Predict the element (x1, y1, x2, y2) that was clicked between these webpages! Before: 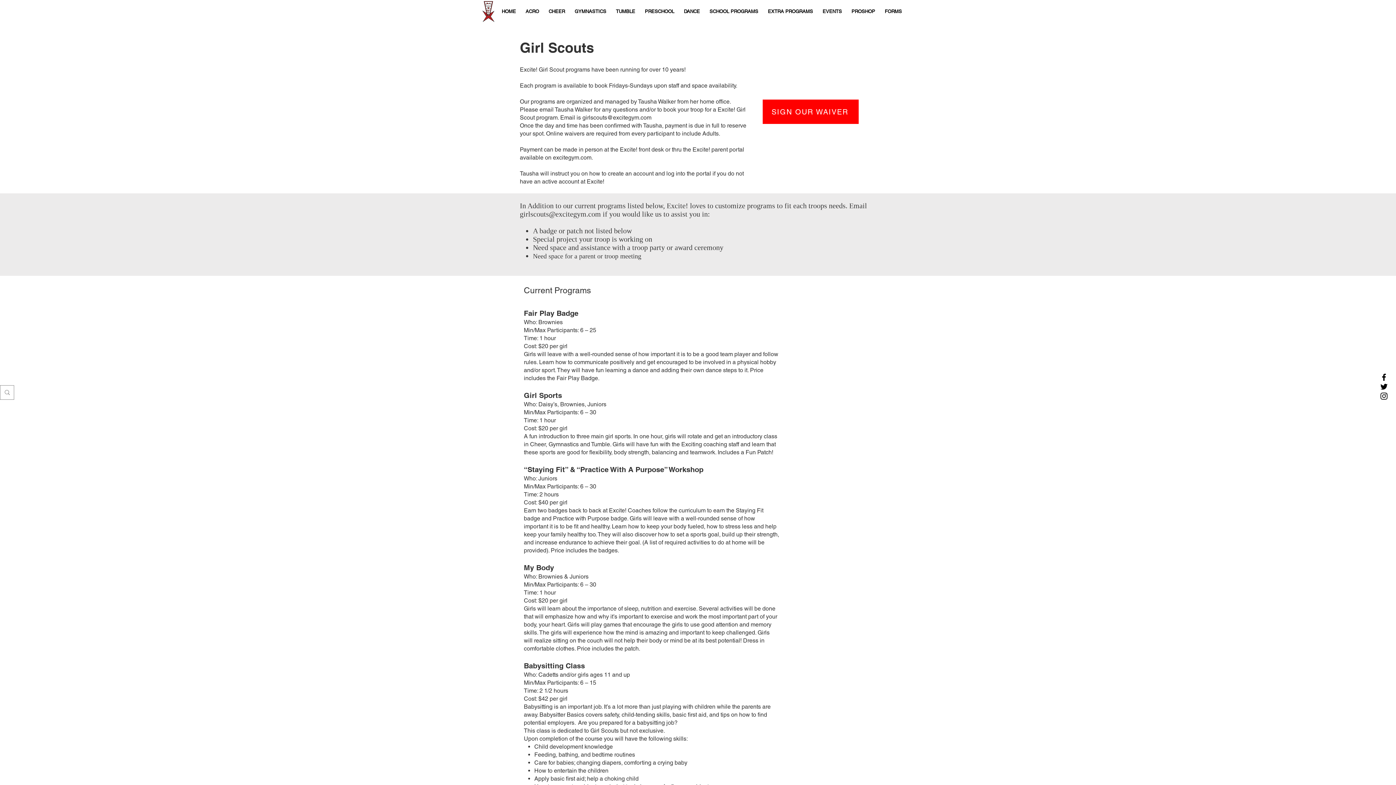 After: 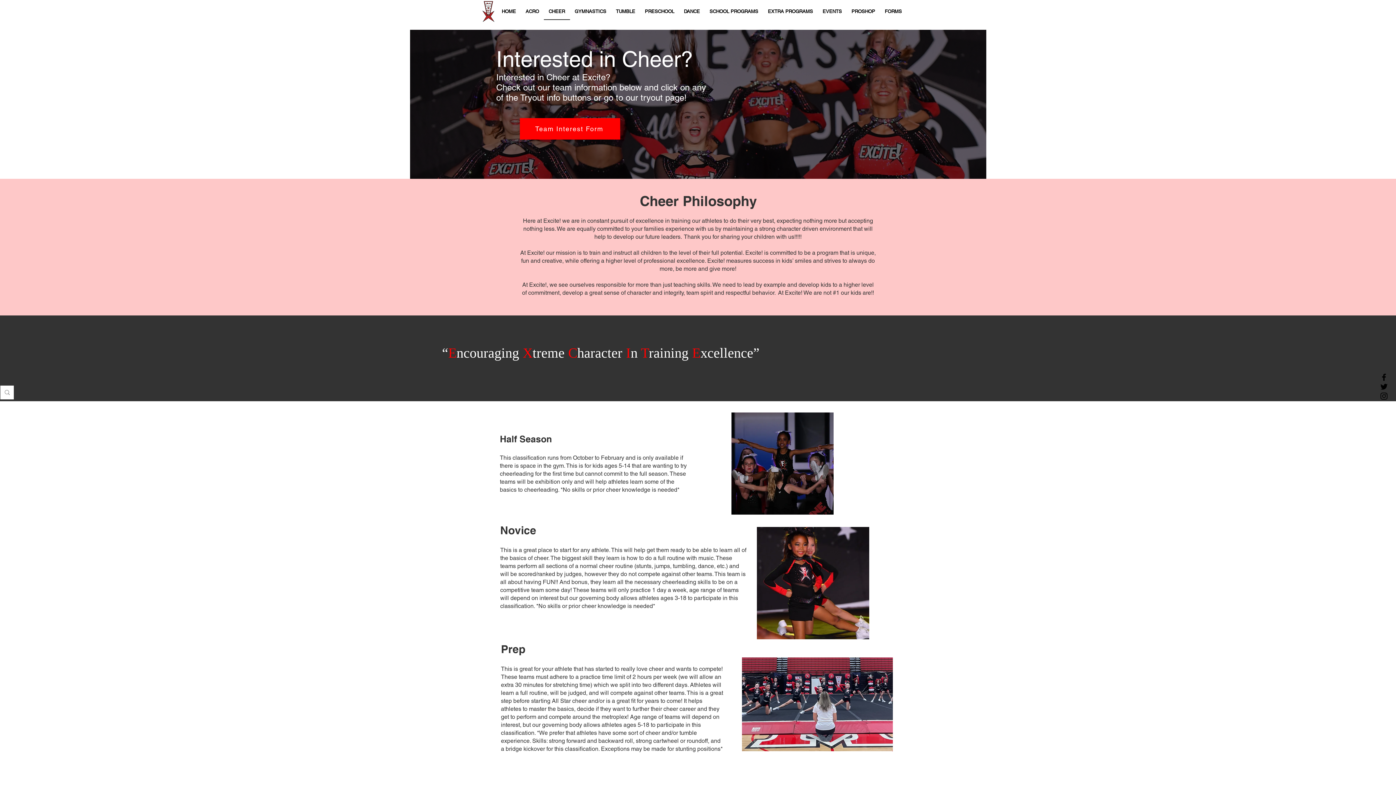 Action: bbox: (544, 3, 570, 20) label: CHEER